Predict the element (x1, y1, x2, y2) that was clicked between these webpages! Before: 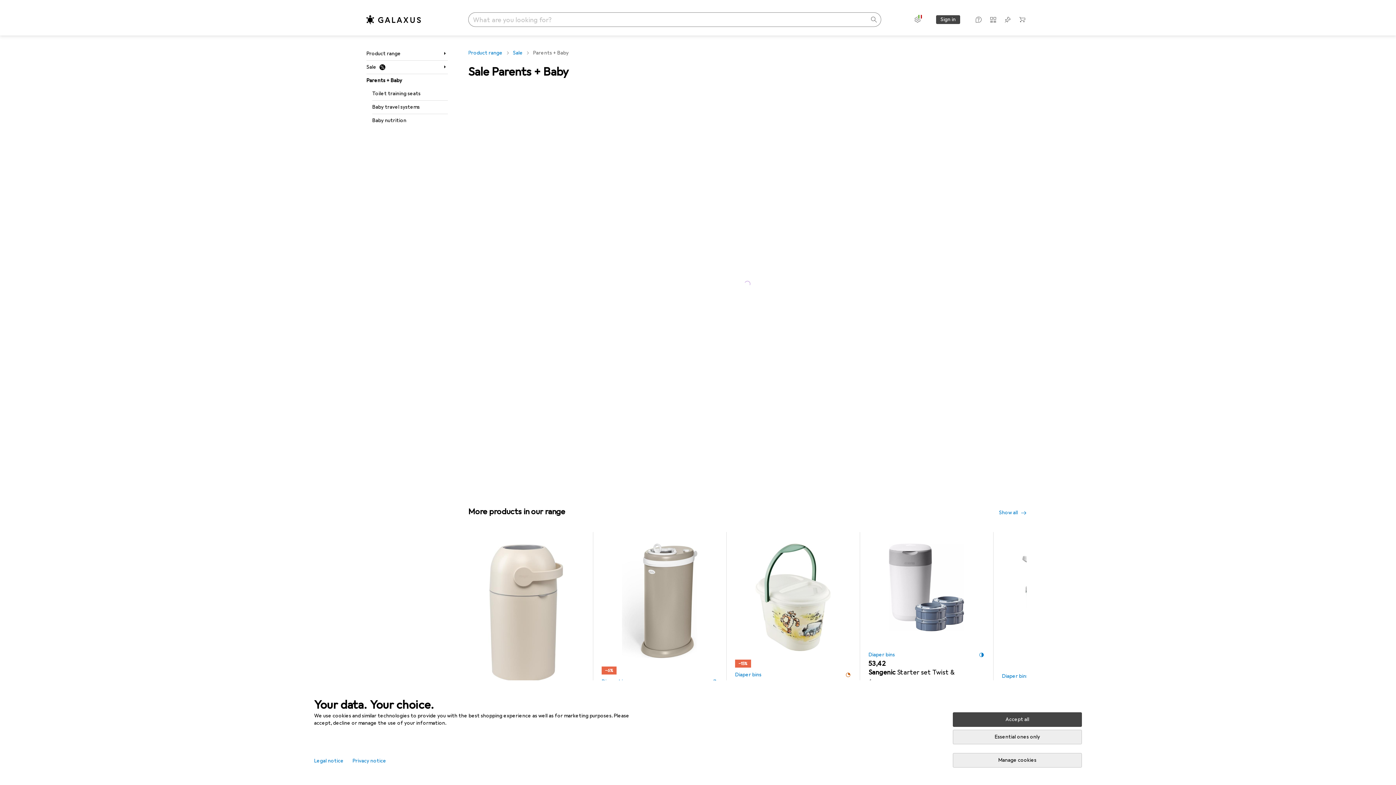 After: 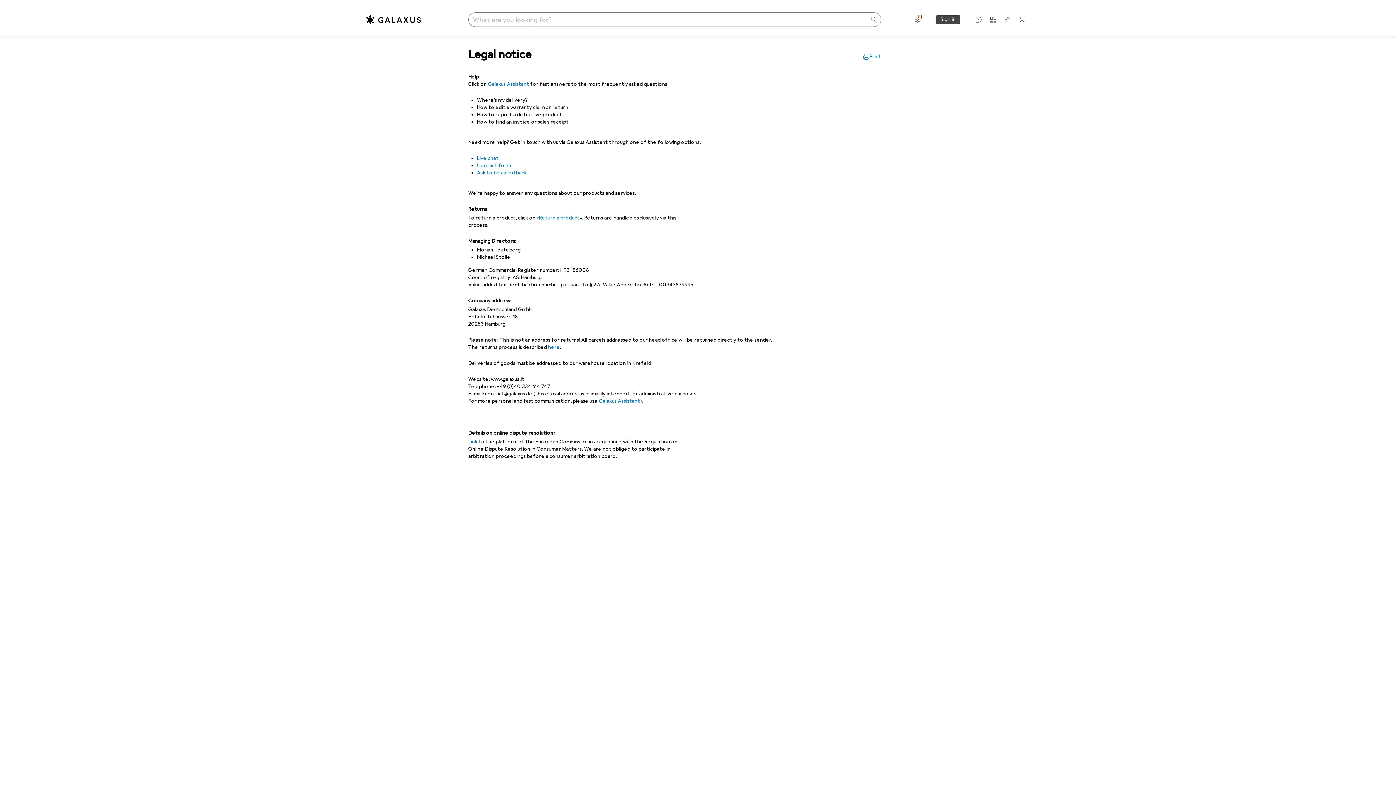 Action: label: Legal notice bbox: (314, 754, 352, 768)